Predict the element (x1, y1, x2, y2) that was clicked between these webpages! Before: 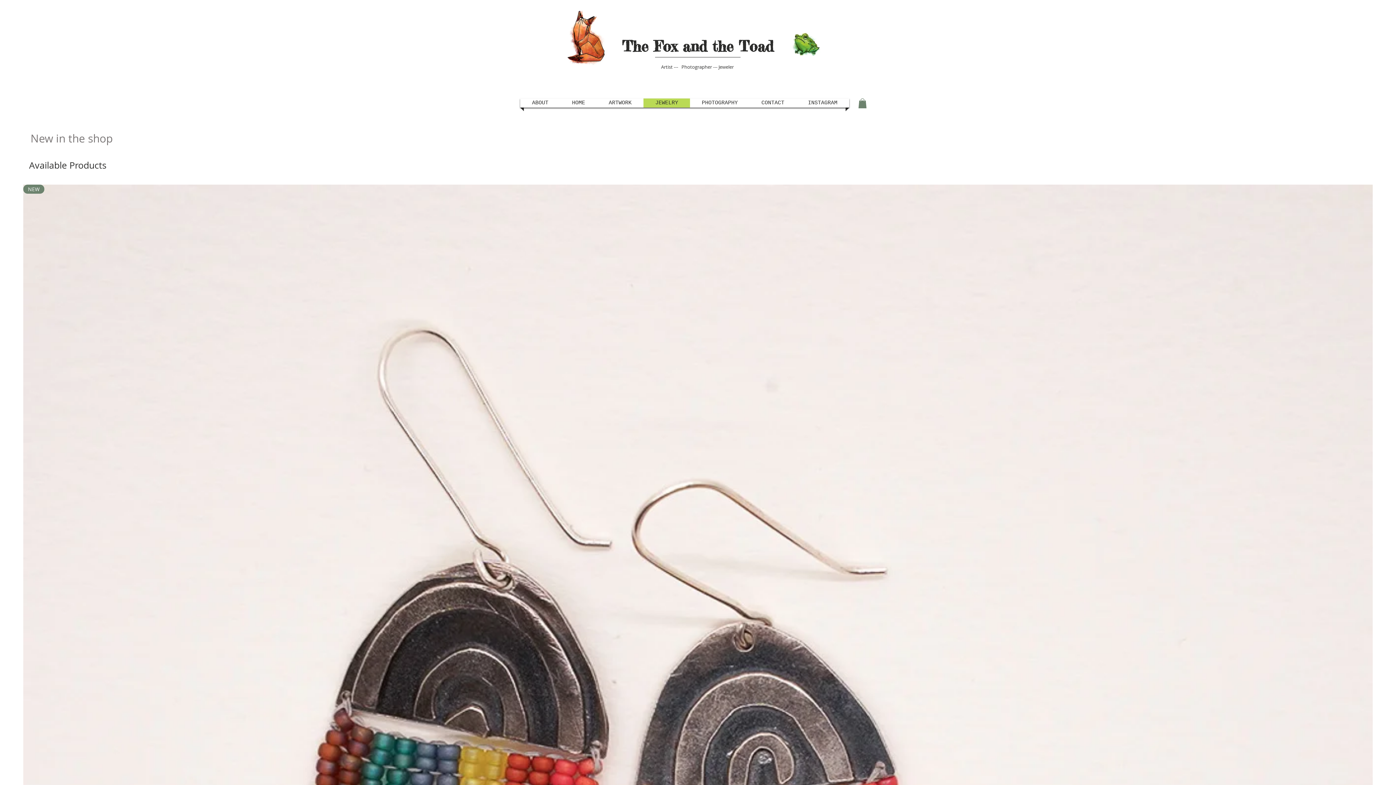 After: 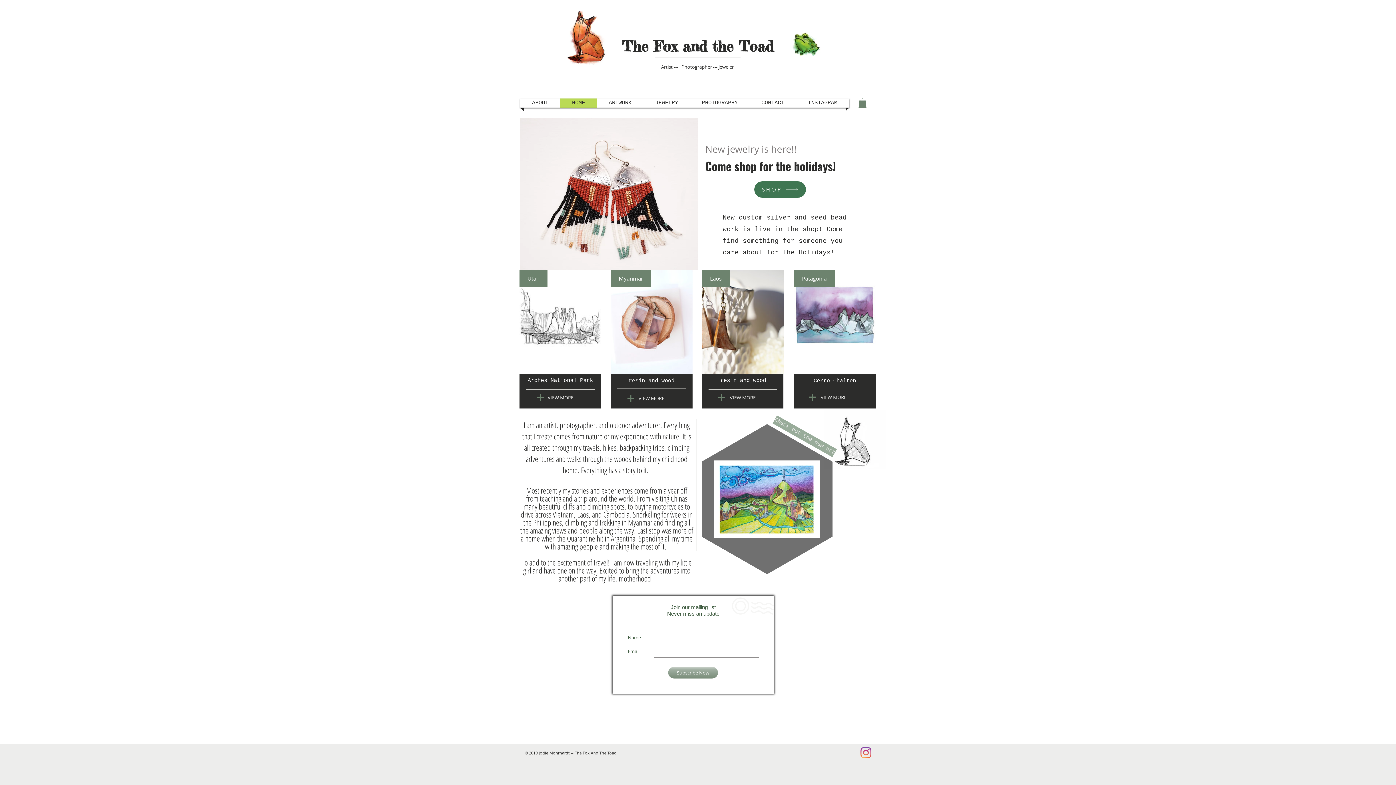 Action: bbox: (562, 98, 595, 107) label: HOME